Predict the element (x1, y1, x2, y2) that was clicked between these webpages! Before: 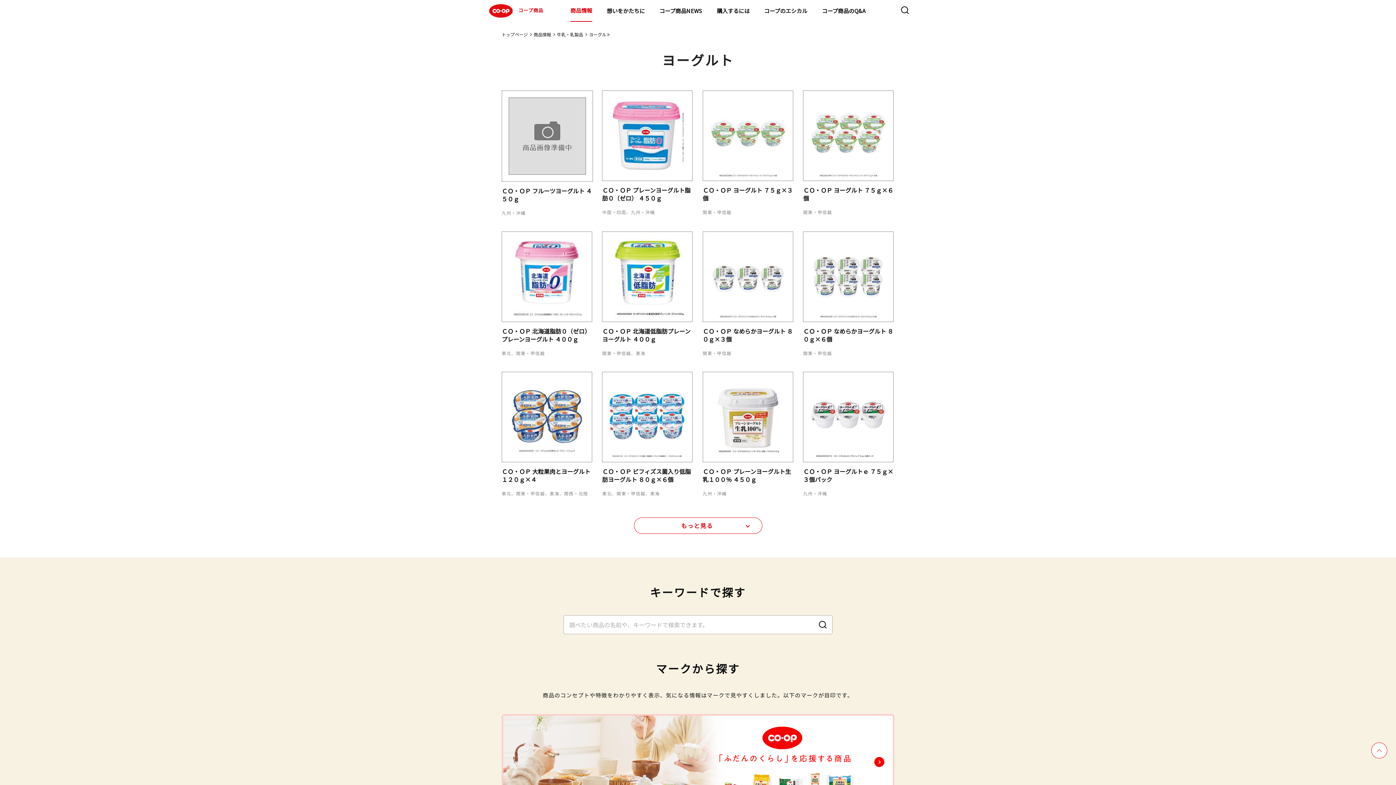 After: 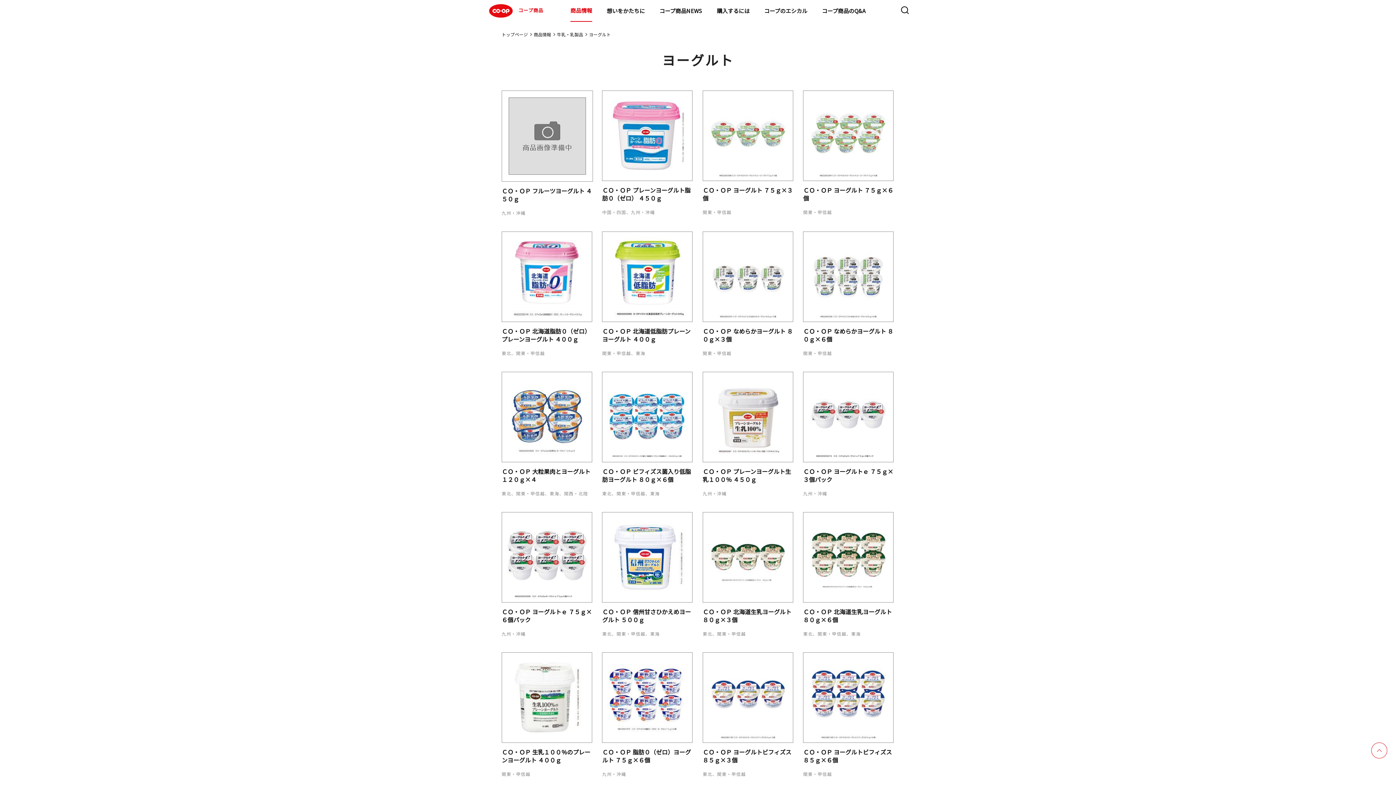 Action: label: もっと見る bbox: (634, 517, 762, 534)